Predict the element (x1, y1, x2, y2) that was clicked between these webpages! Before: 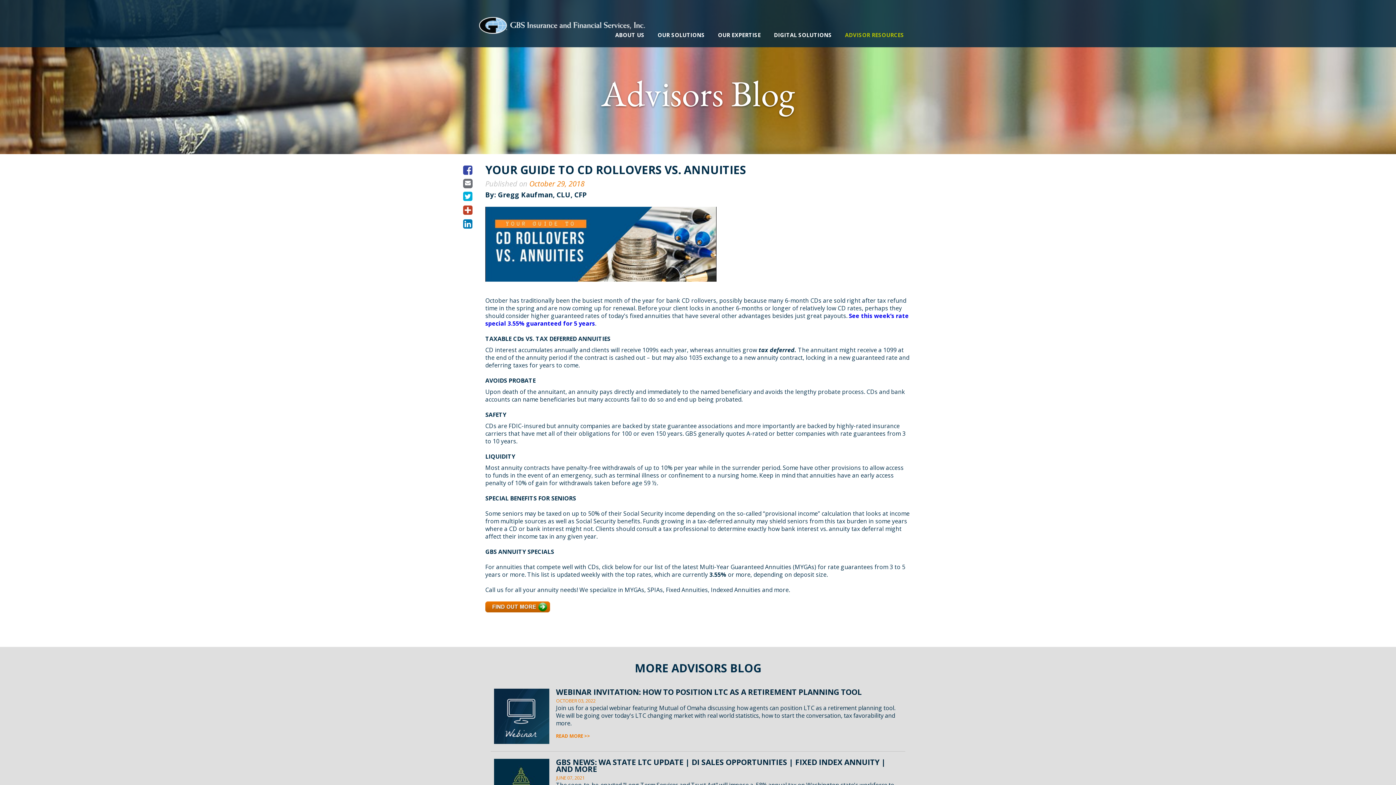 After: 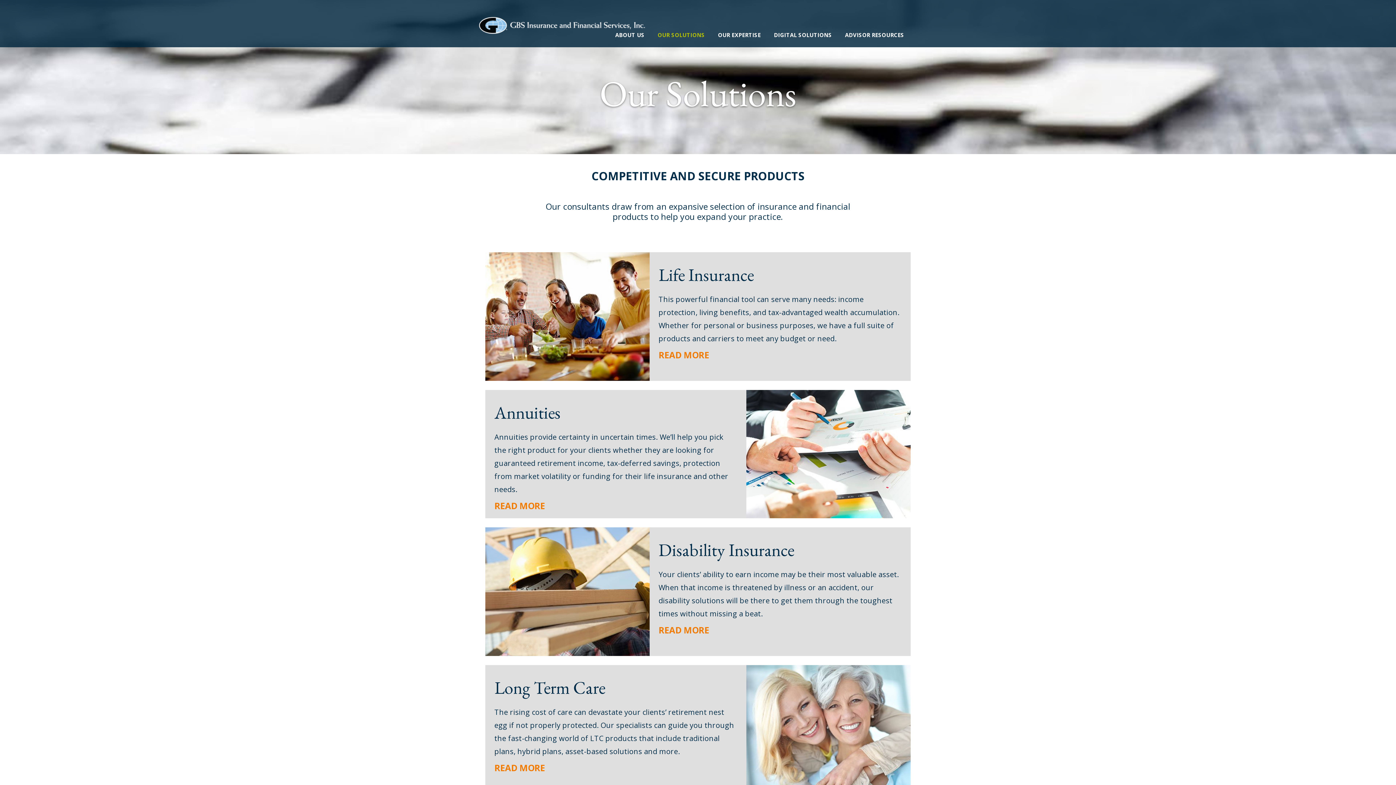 Action: label: OUR SOLUTIONS bbox: (657, 31, 705, 38)